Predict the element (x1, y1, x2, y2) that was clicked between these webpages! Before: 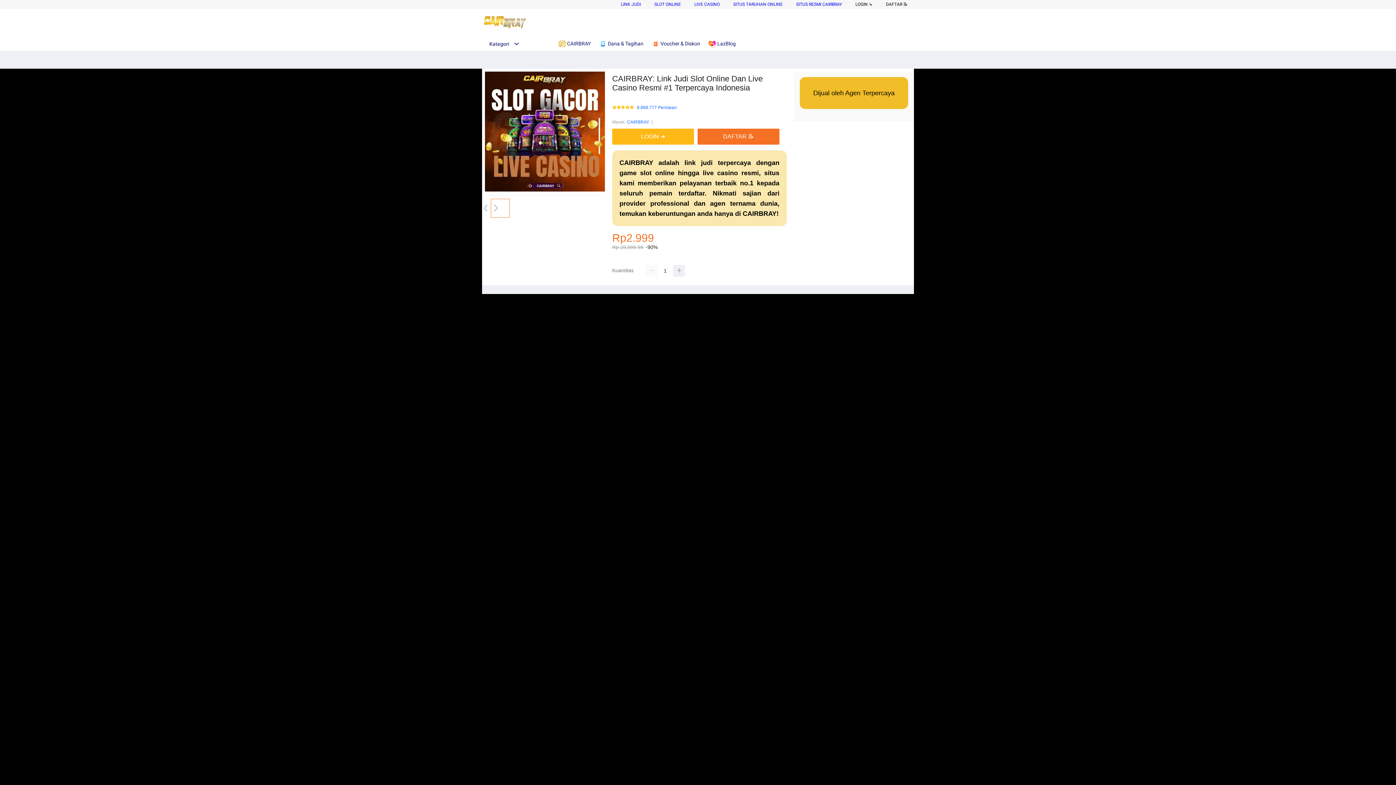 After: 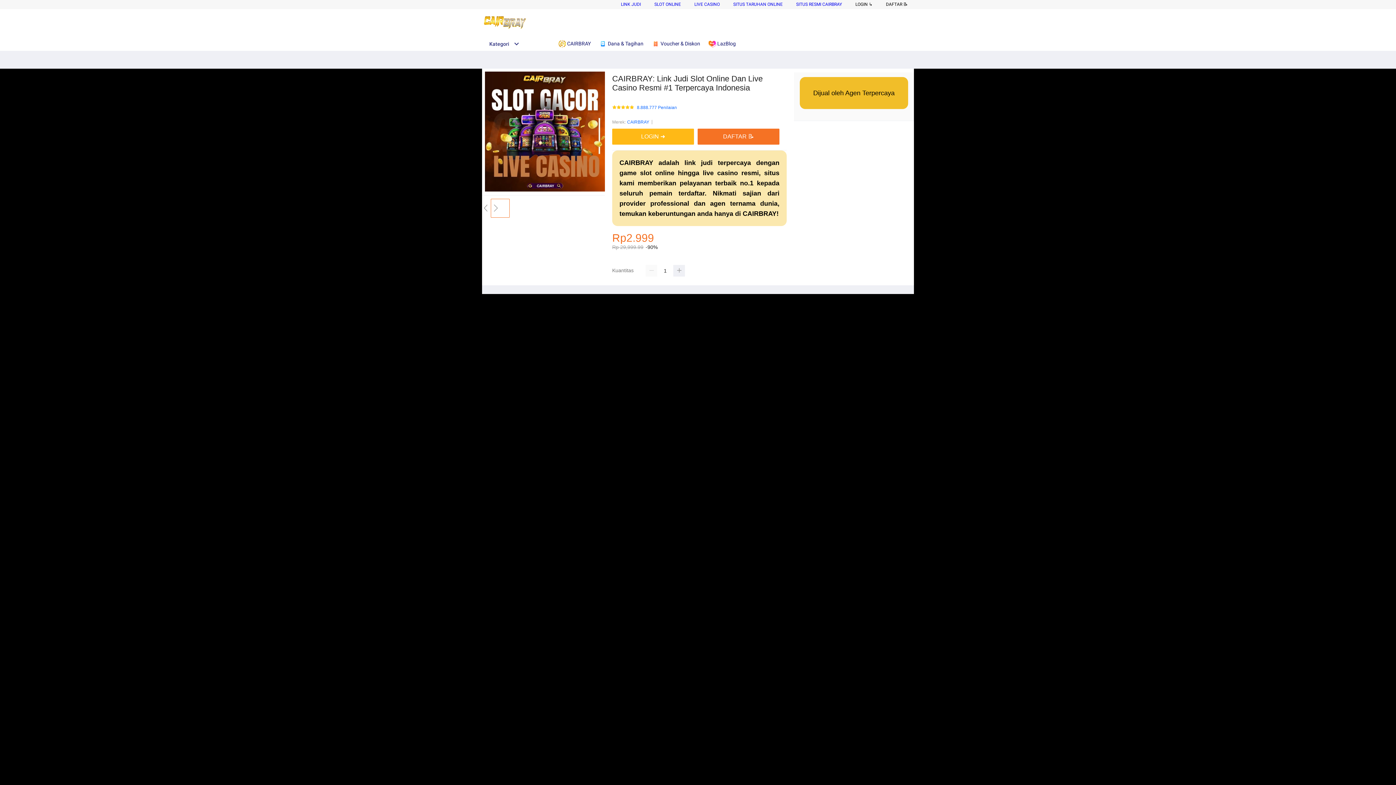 Action: bbox: (482, 15, 528, 30)